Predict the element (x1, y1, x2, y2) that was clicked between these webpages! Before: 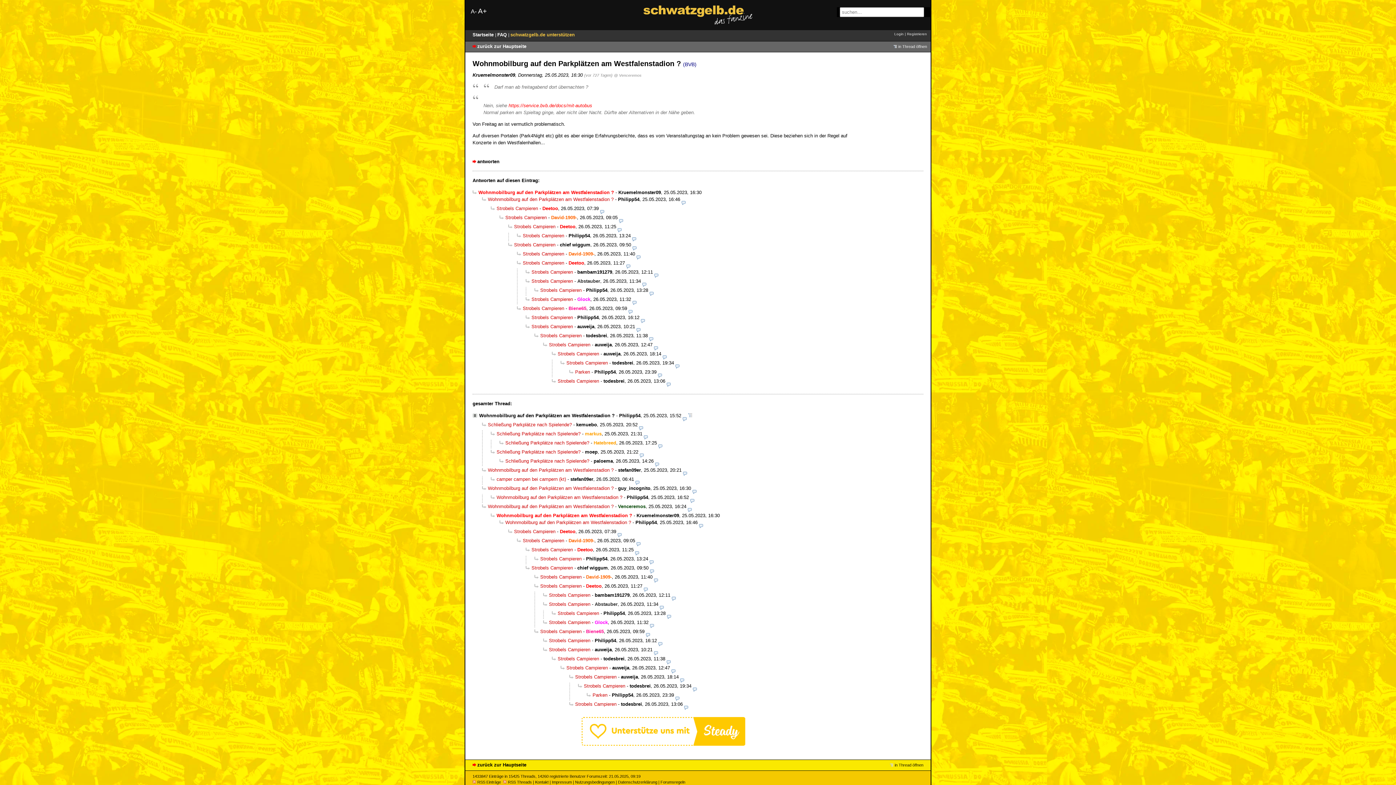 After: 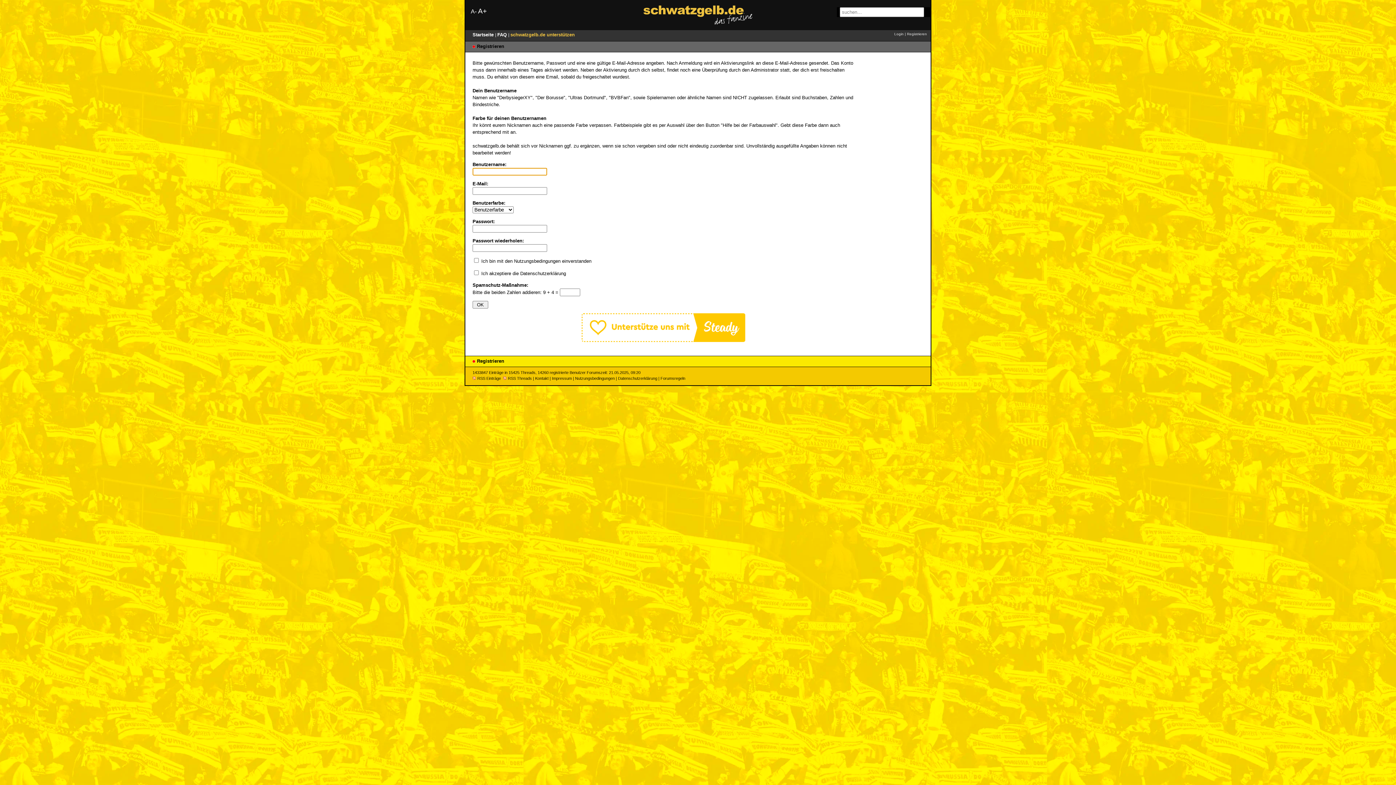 Action: label: Registrieren bbox: (907, 32, 927, 36)